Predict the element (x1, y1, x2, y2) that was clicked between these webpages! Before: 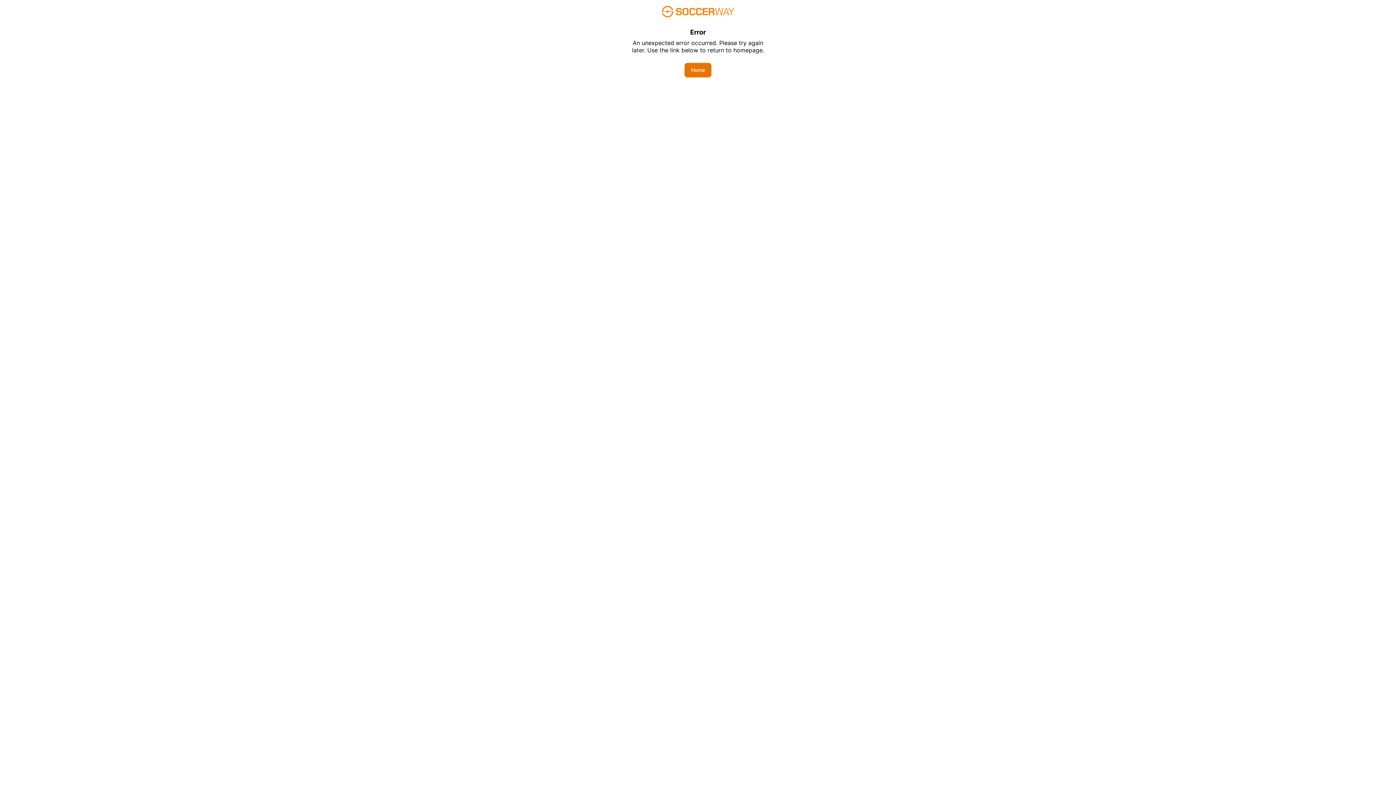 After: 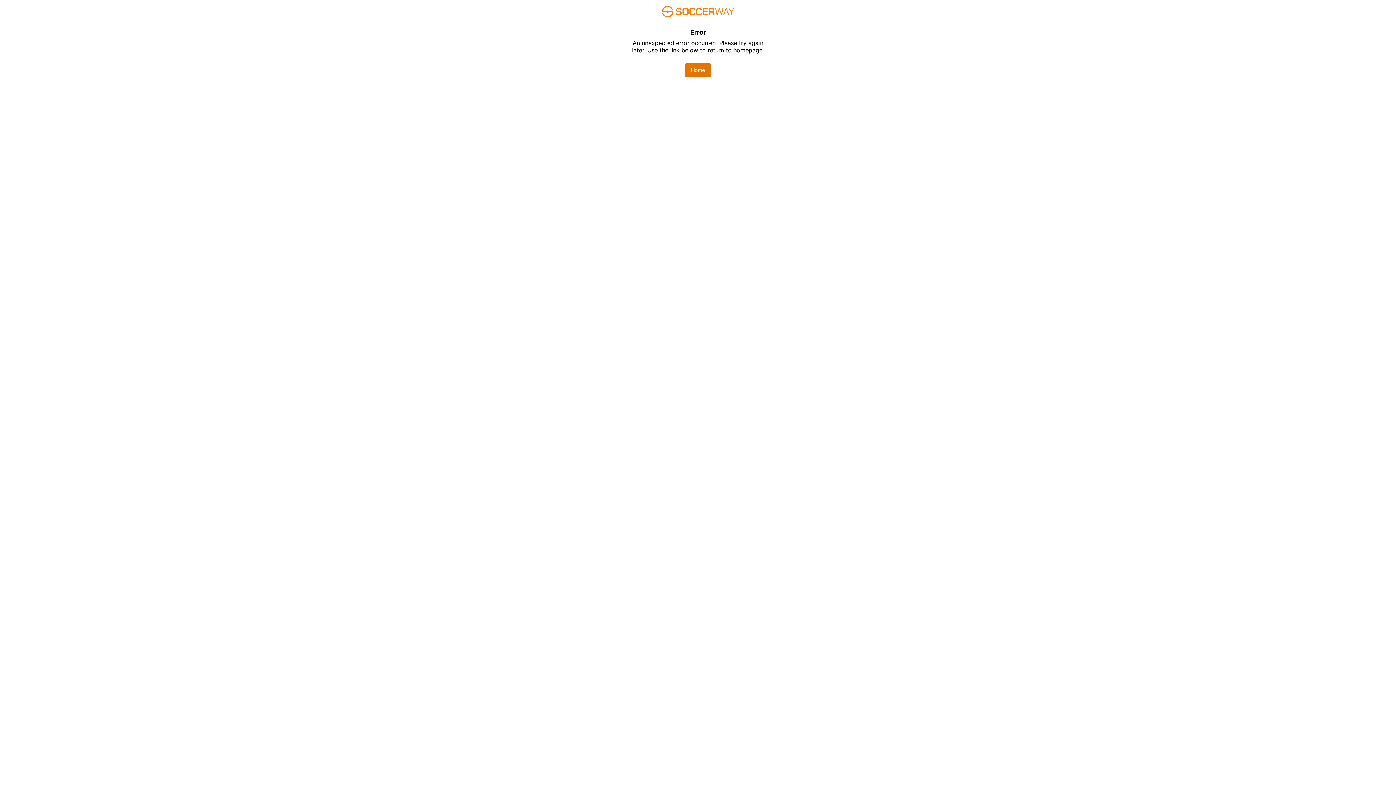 Action: label: Home bbox: (684, 62, 711, 77)